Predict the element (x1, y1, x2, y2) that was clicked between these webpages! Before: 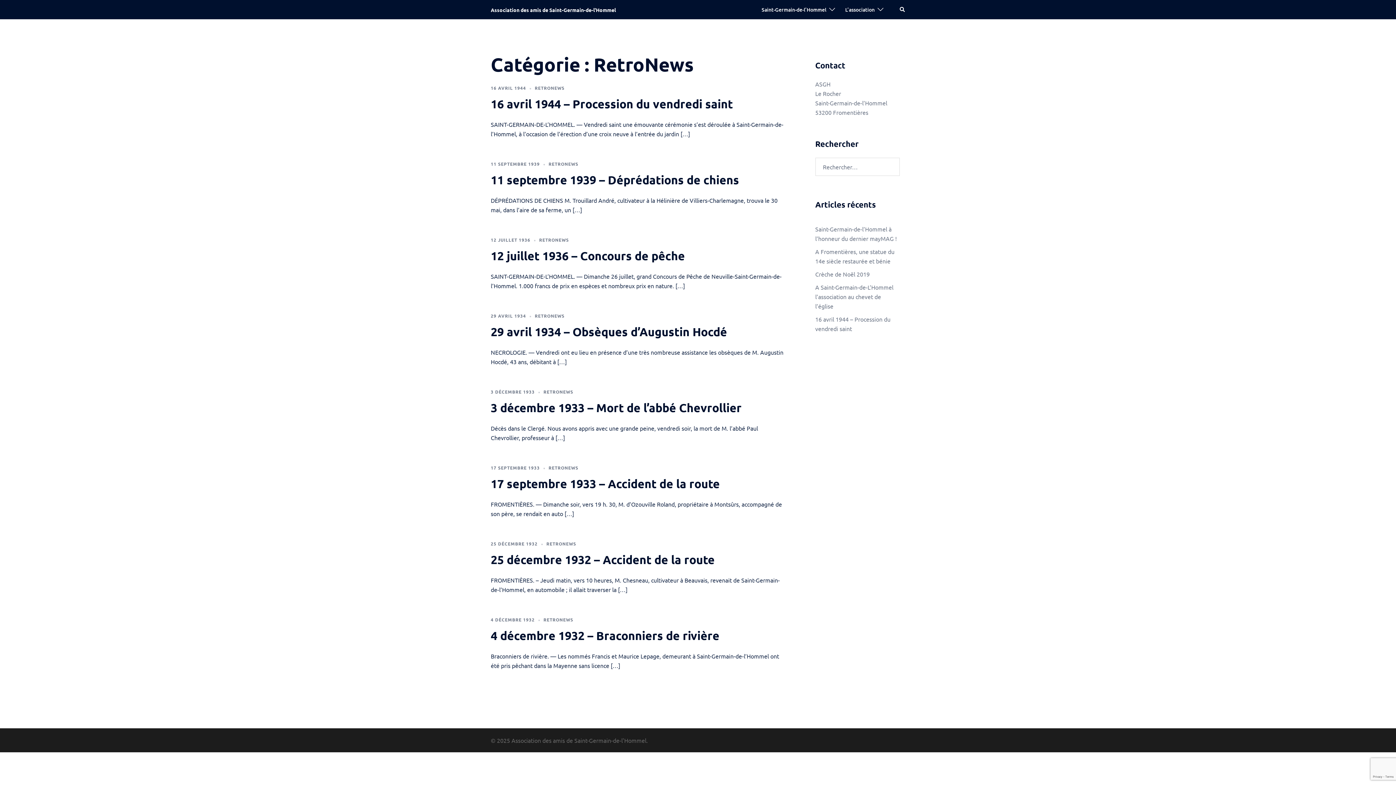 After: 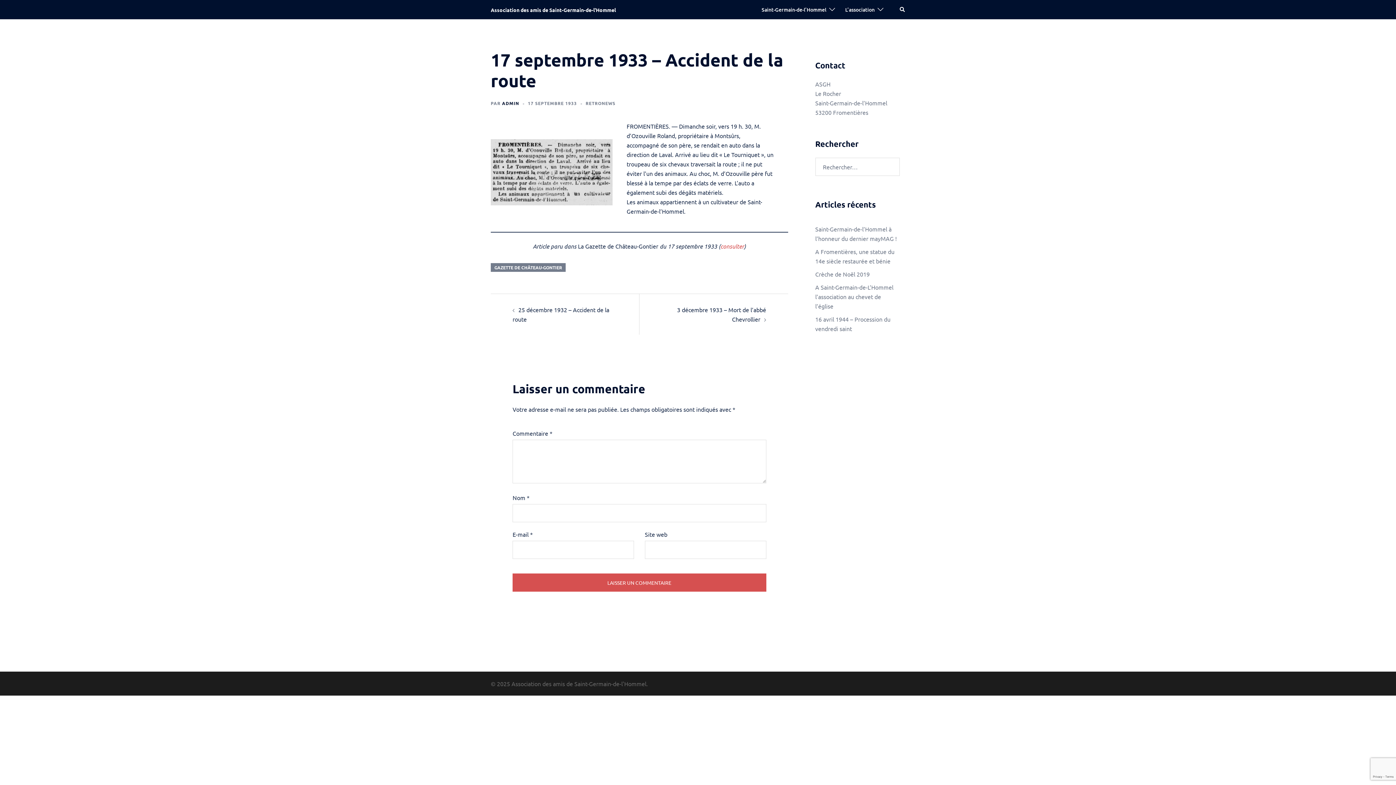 Action: label: 17 septembre 1933 – Accident de la route bbox: (490, 476, 720, 491)